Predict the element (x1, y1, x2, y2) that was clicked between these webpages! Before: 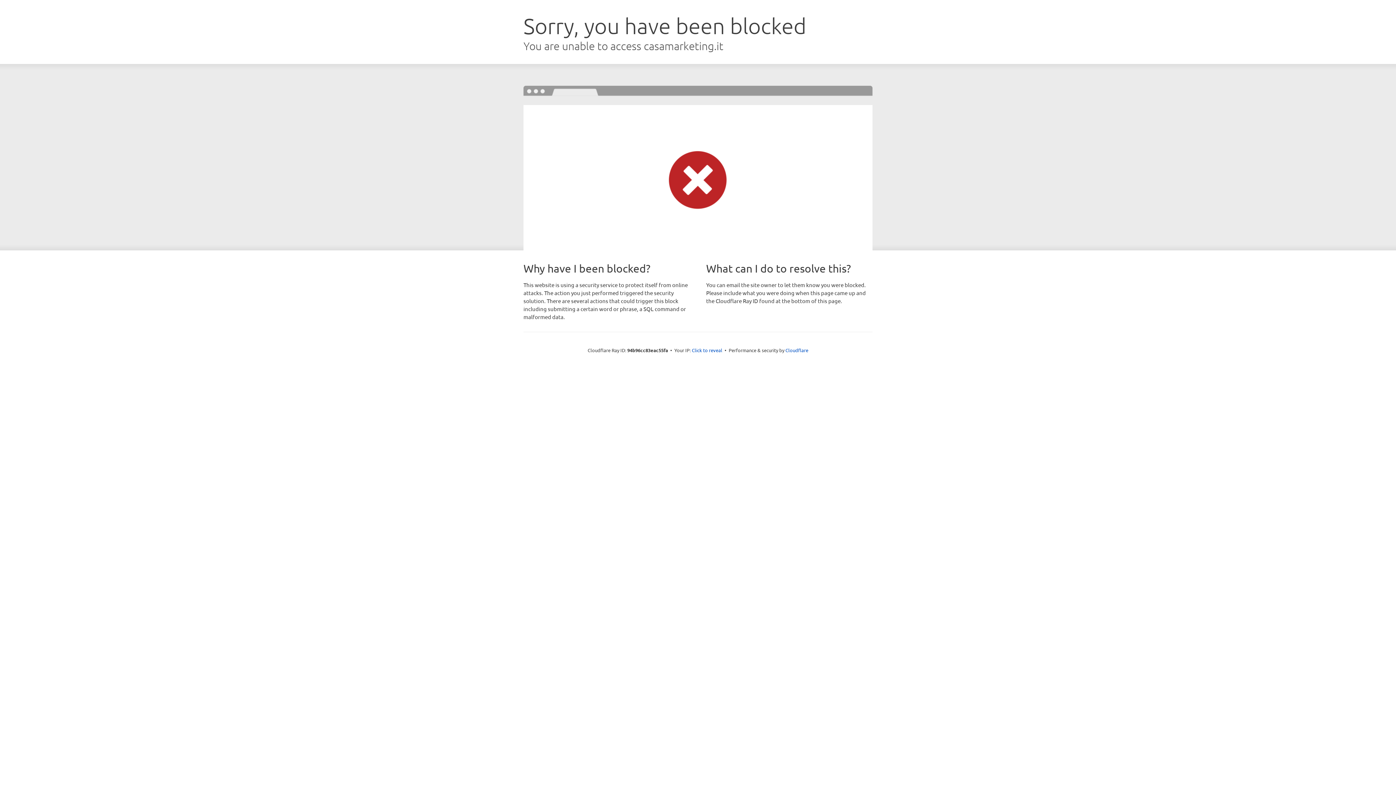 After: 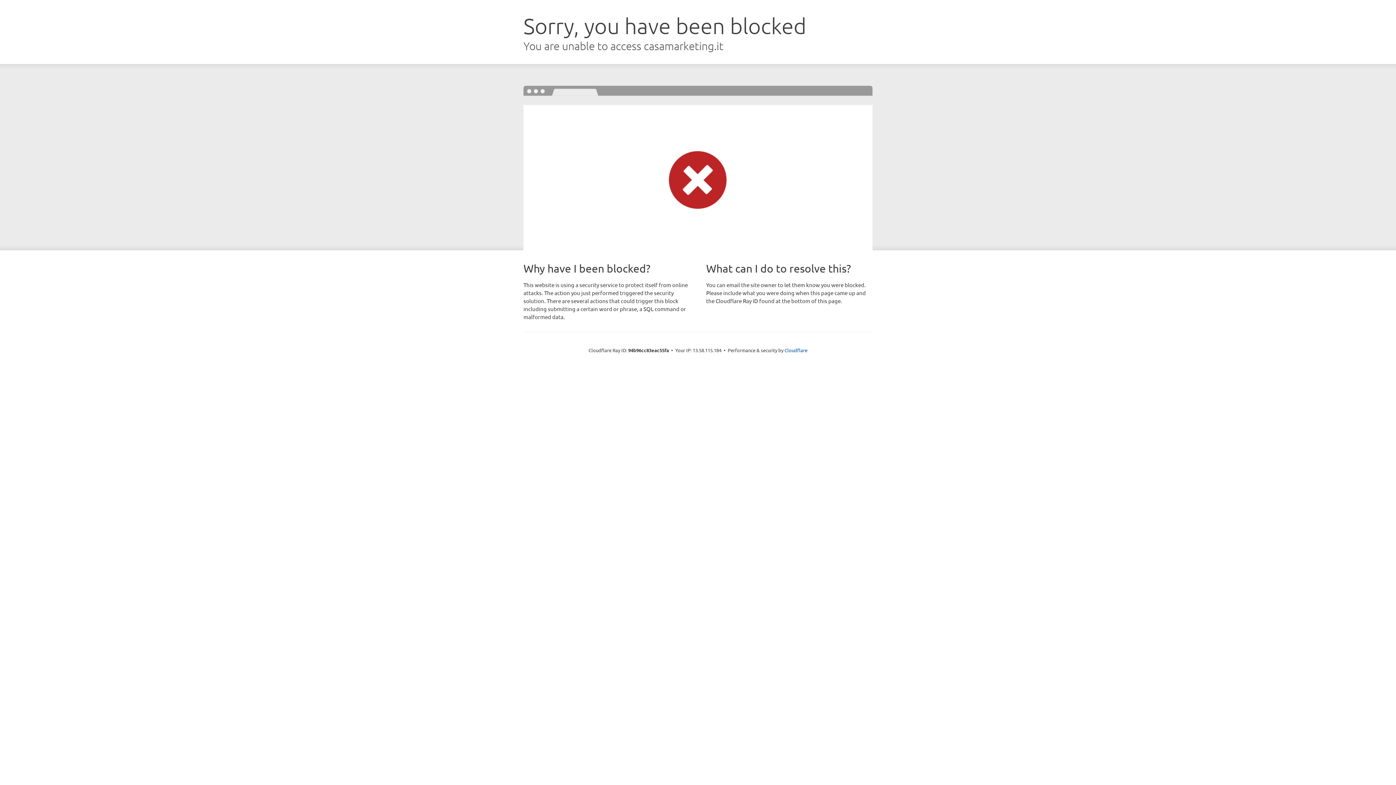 Action: label: Click to reveal bbox: (692, 346, 722, 353)